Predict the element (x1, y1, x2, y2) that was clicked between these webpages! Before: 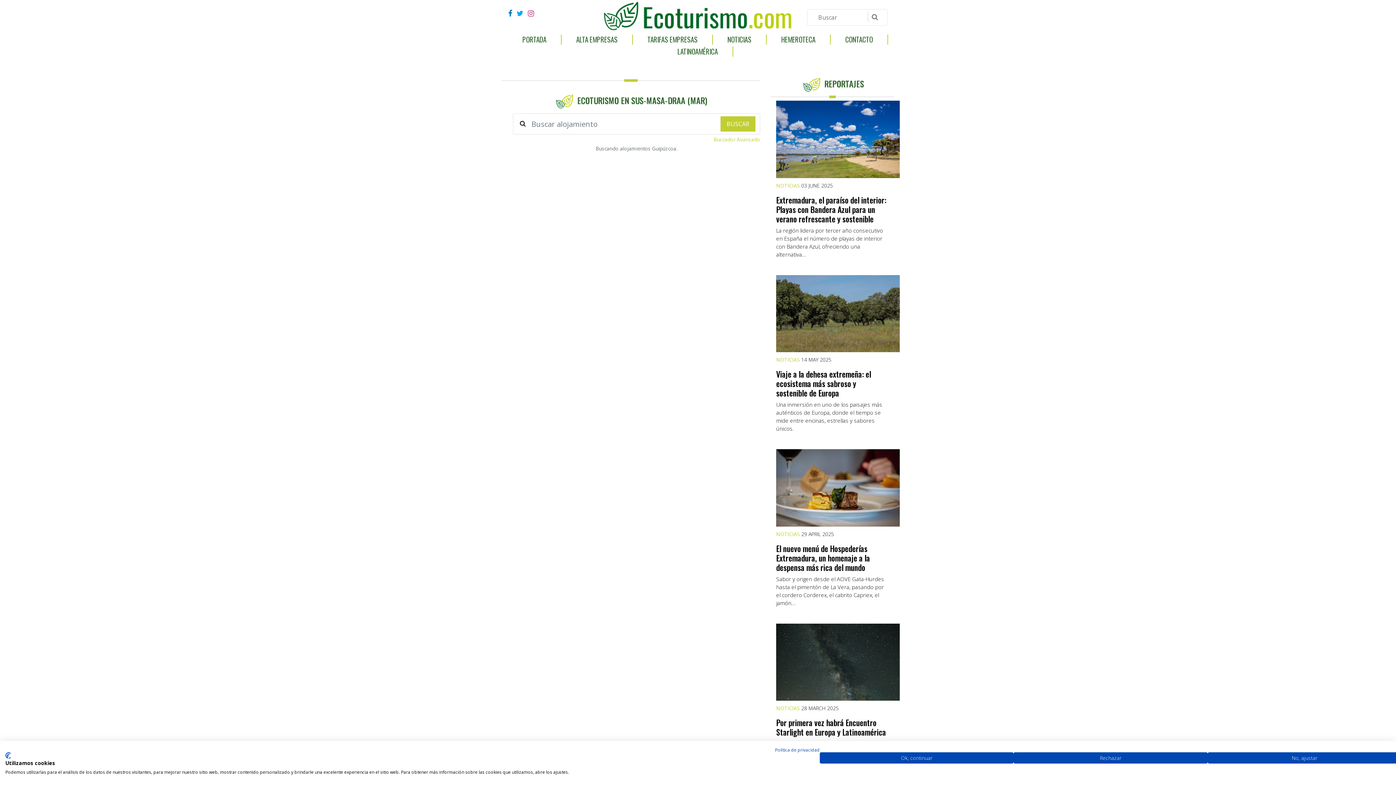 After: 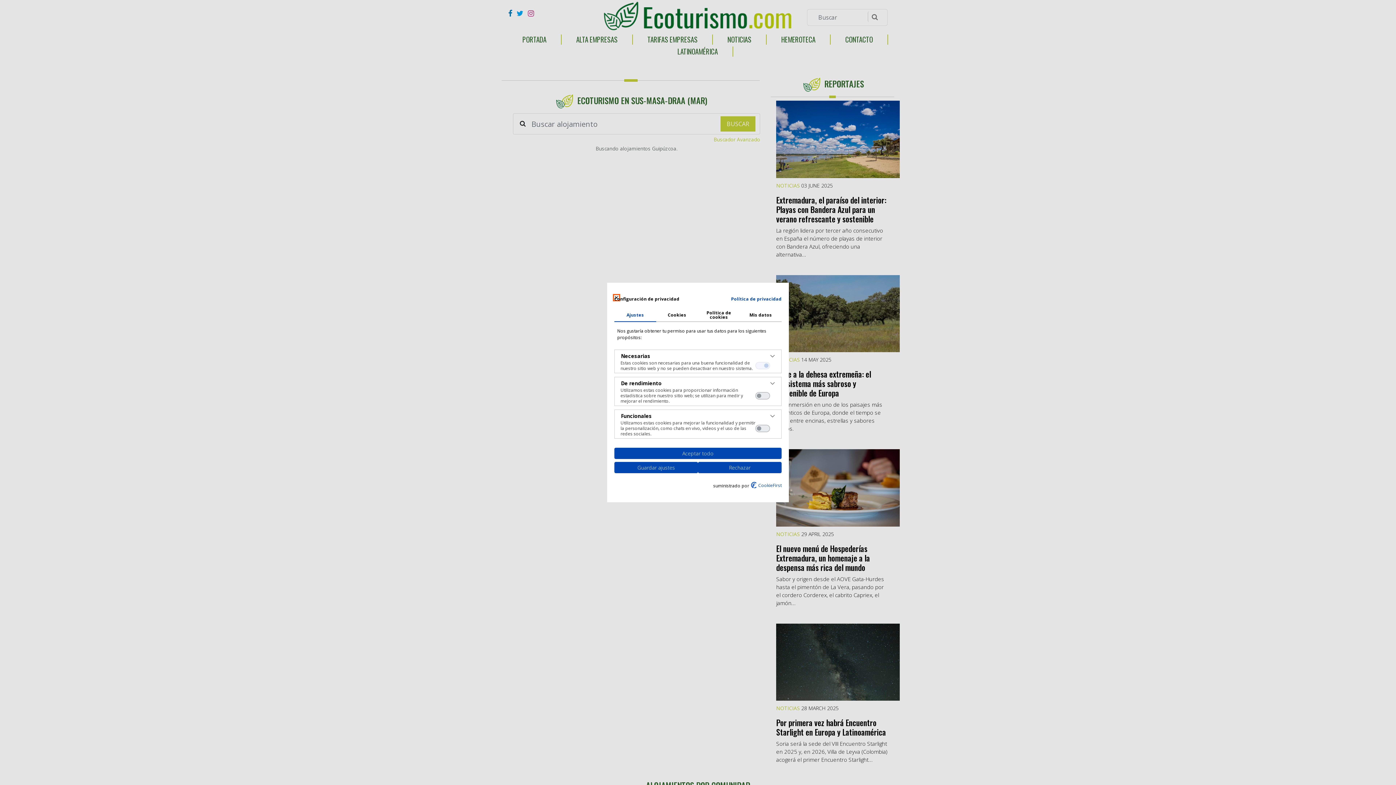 Action: bbox: (1207, 752, 1401, 764) label: Ajuste las preferencias de cookie 